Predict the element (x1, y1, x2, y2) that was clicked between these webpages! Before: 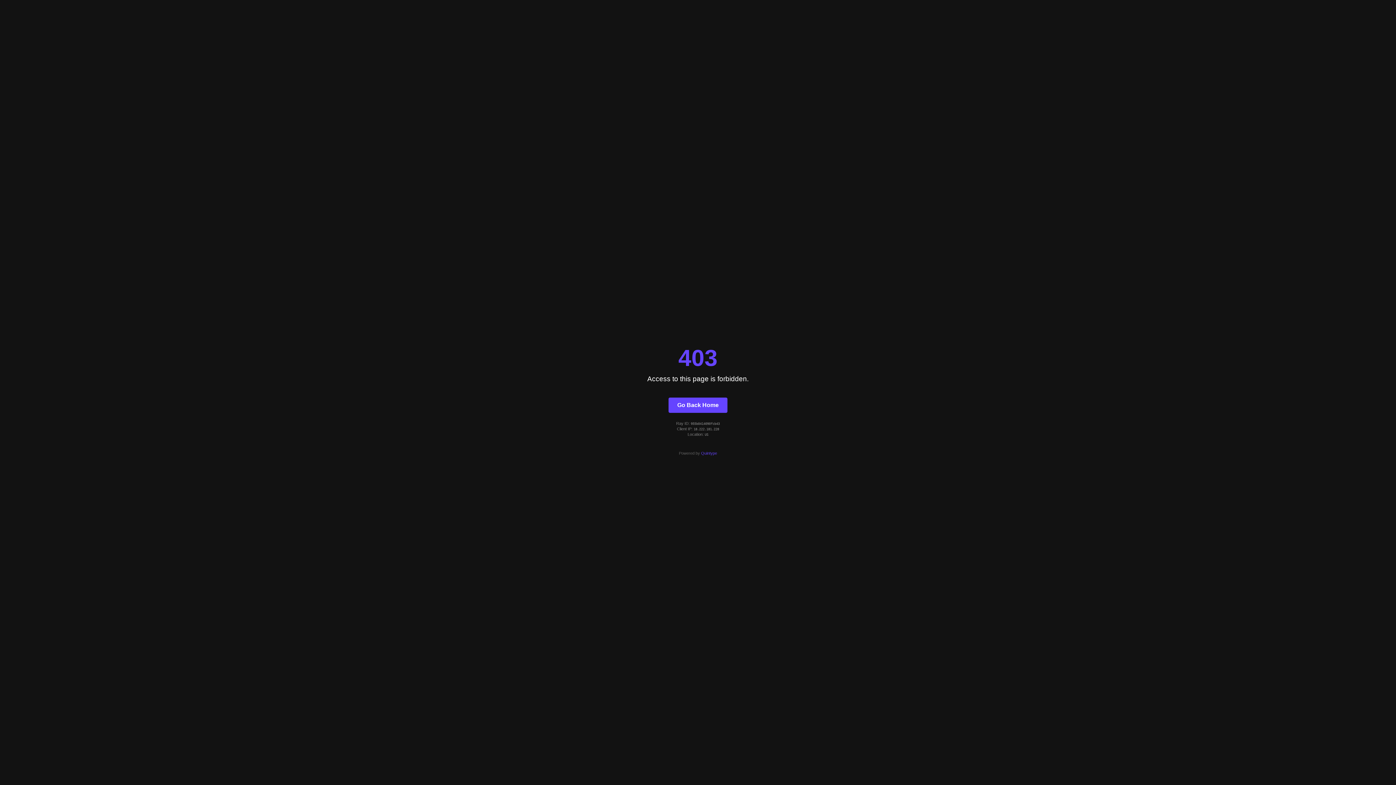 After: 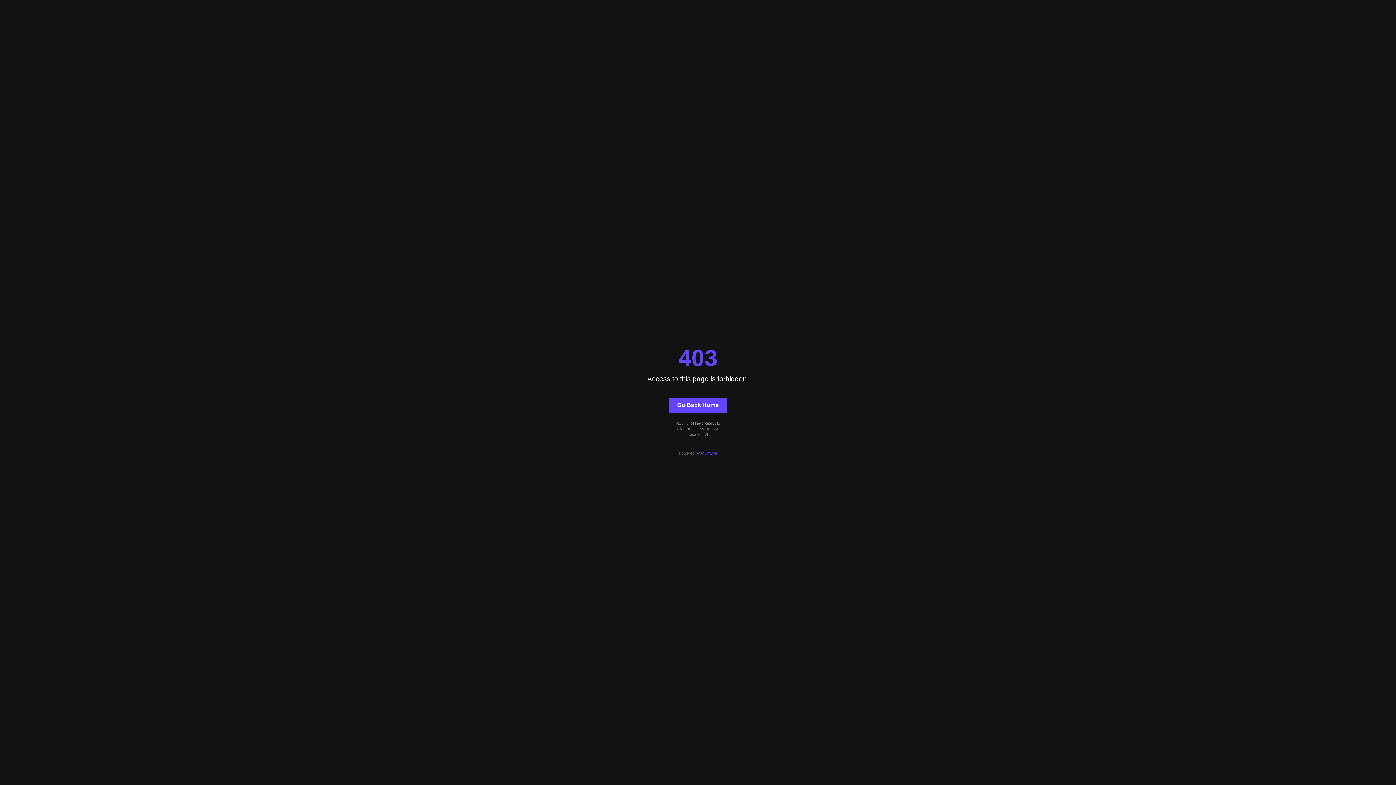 Action: label: Quintype bbox: (701, 451, 717, 455)